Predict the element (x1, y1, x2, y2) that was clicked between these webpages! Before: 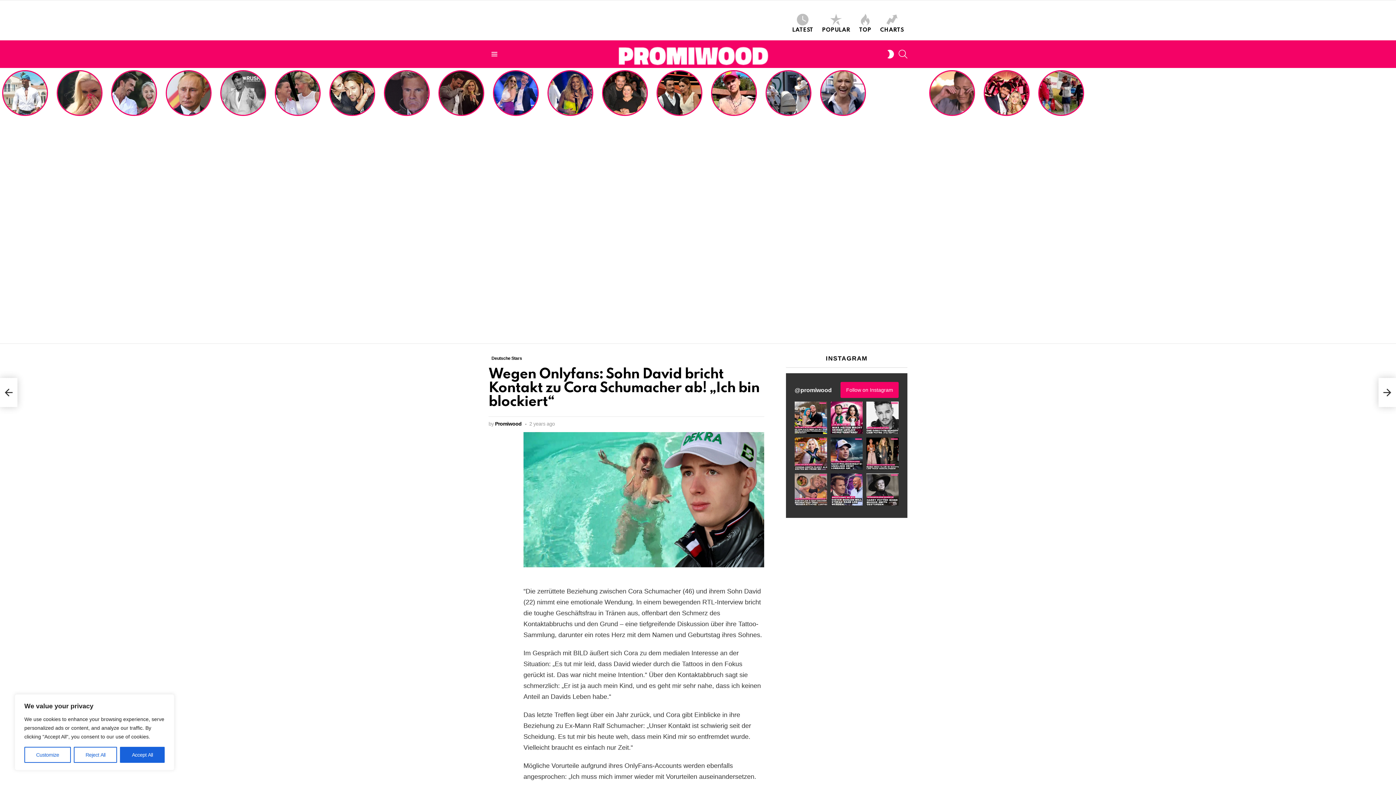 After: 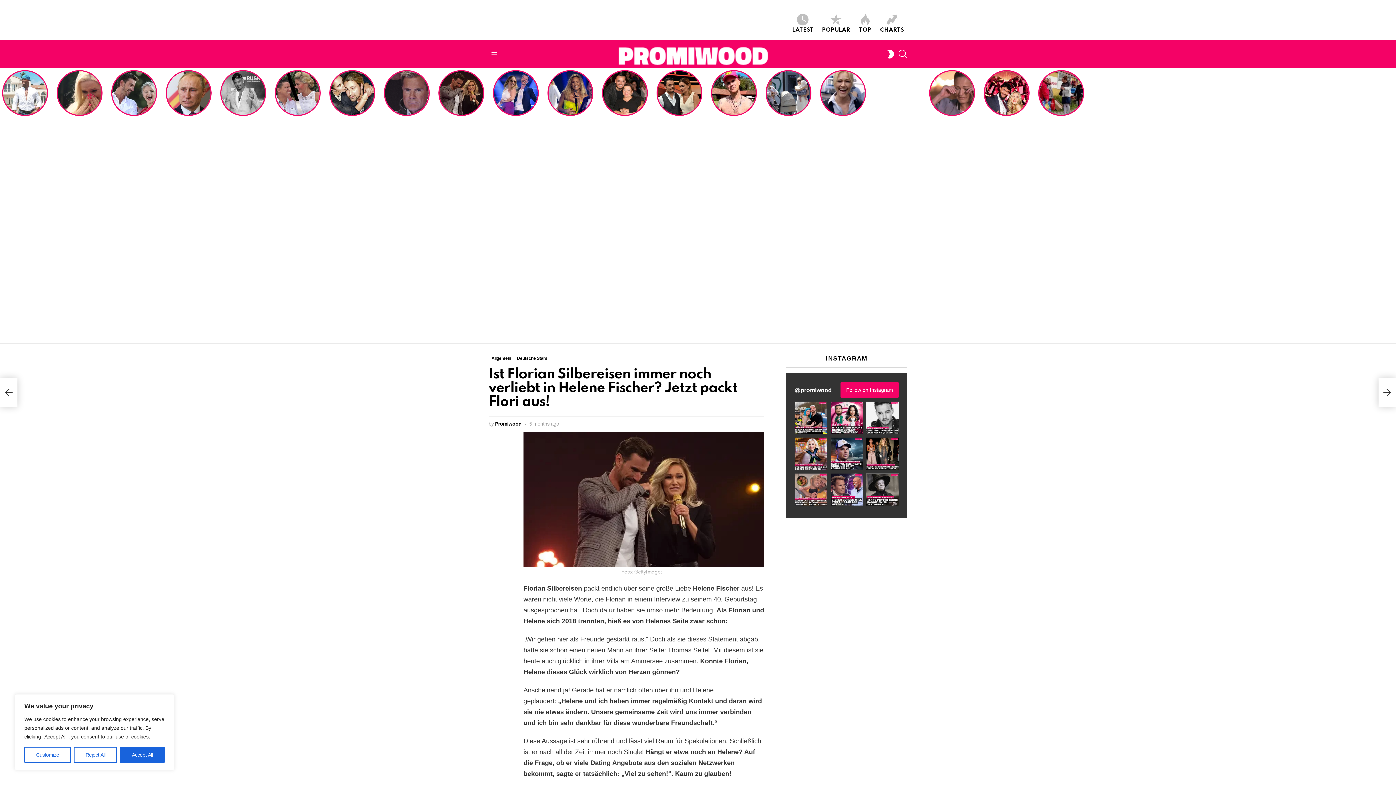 Action: bbox: (442, 81, 482, 113) label: IST FLORIAN SILBEREISEN IMMER NOCH VERLIEBT IN HELENE FISCHER? JETZT PACKT FLORI AUS!